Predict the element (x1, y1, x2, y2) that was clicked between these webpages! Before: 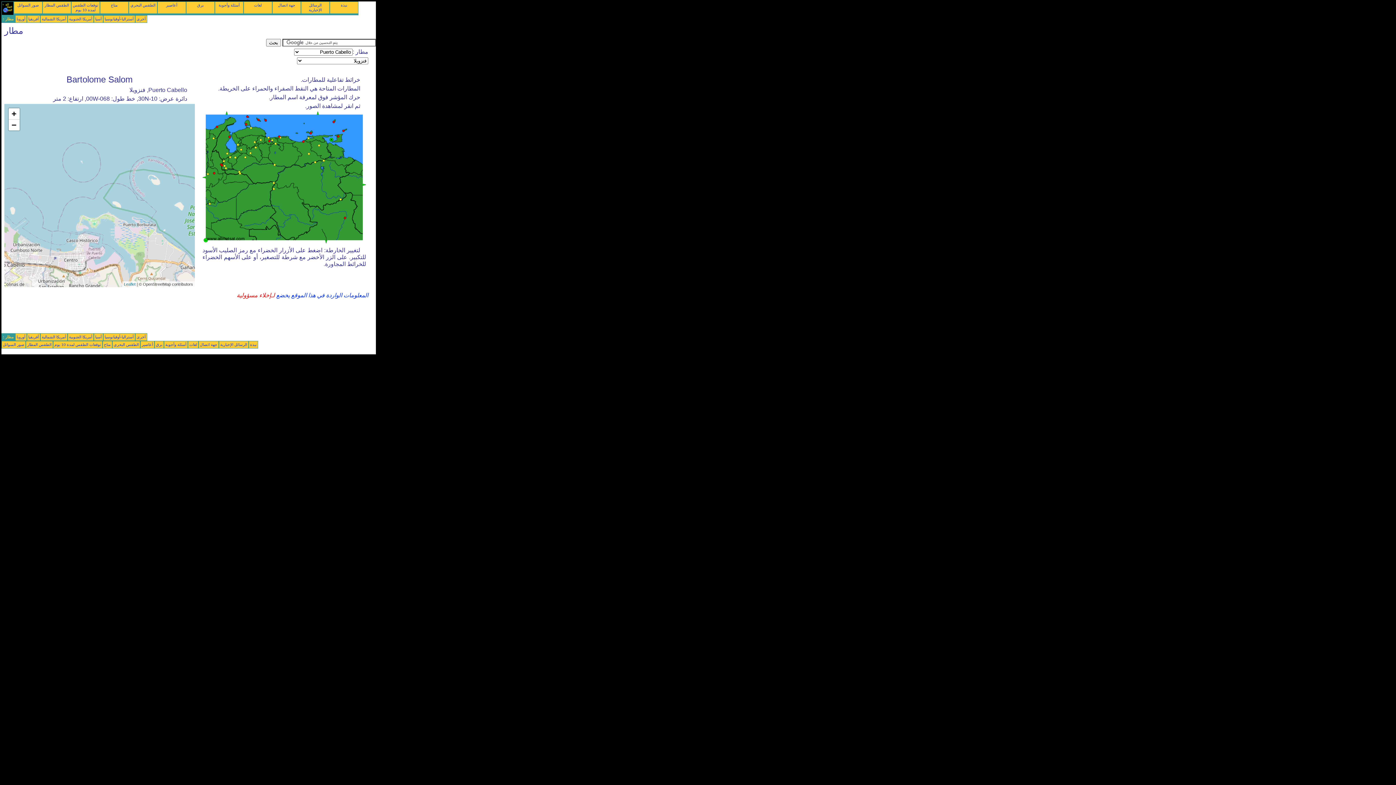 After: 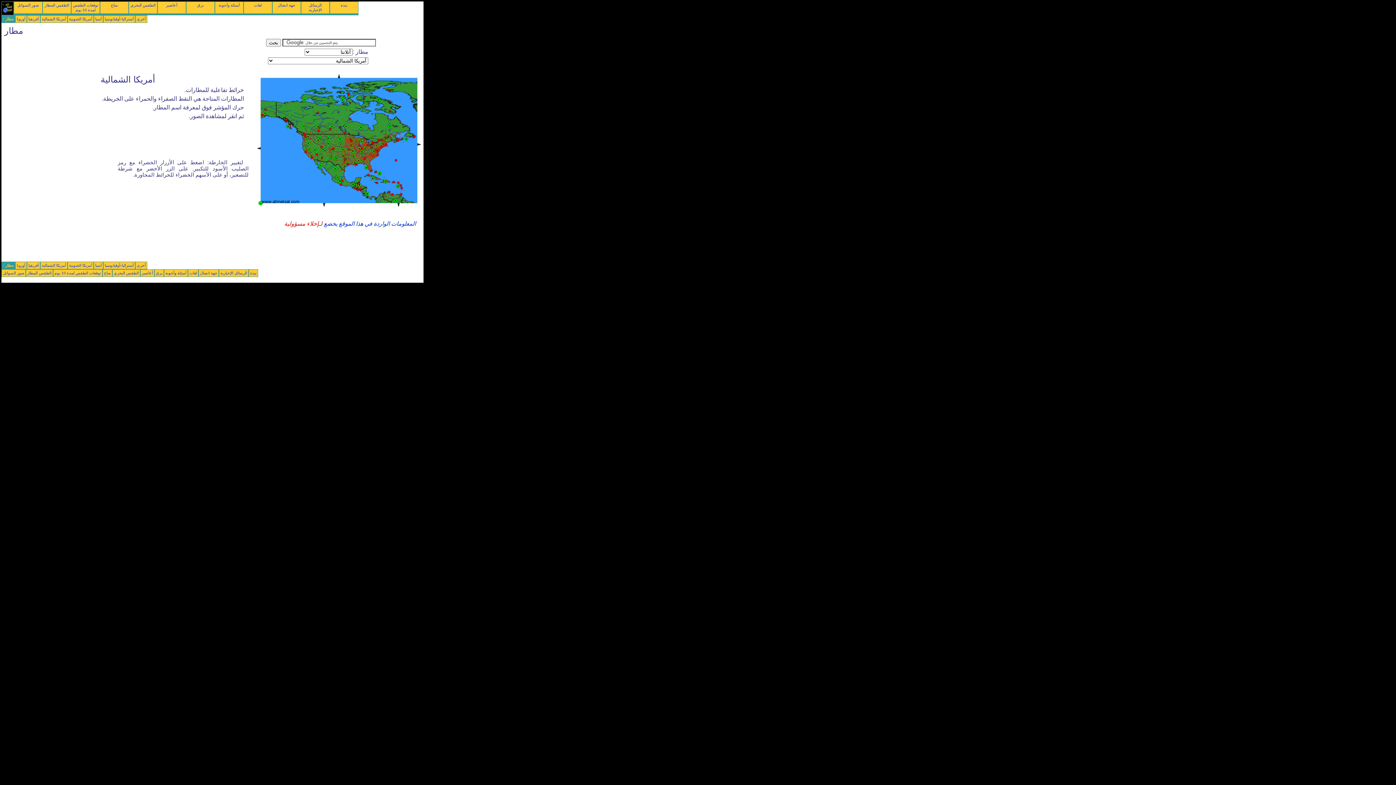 Action: label: أمريكا الشمالية bbox: (41, 334, 66, 339)